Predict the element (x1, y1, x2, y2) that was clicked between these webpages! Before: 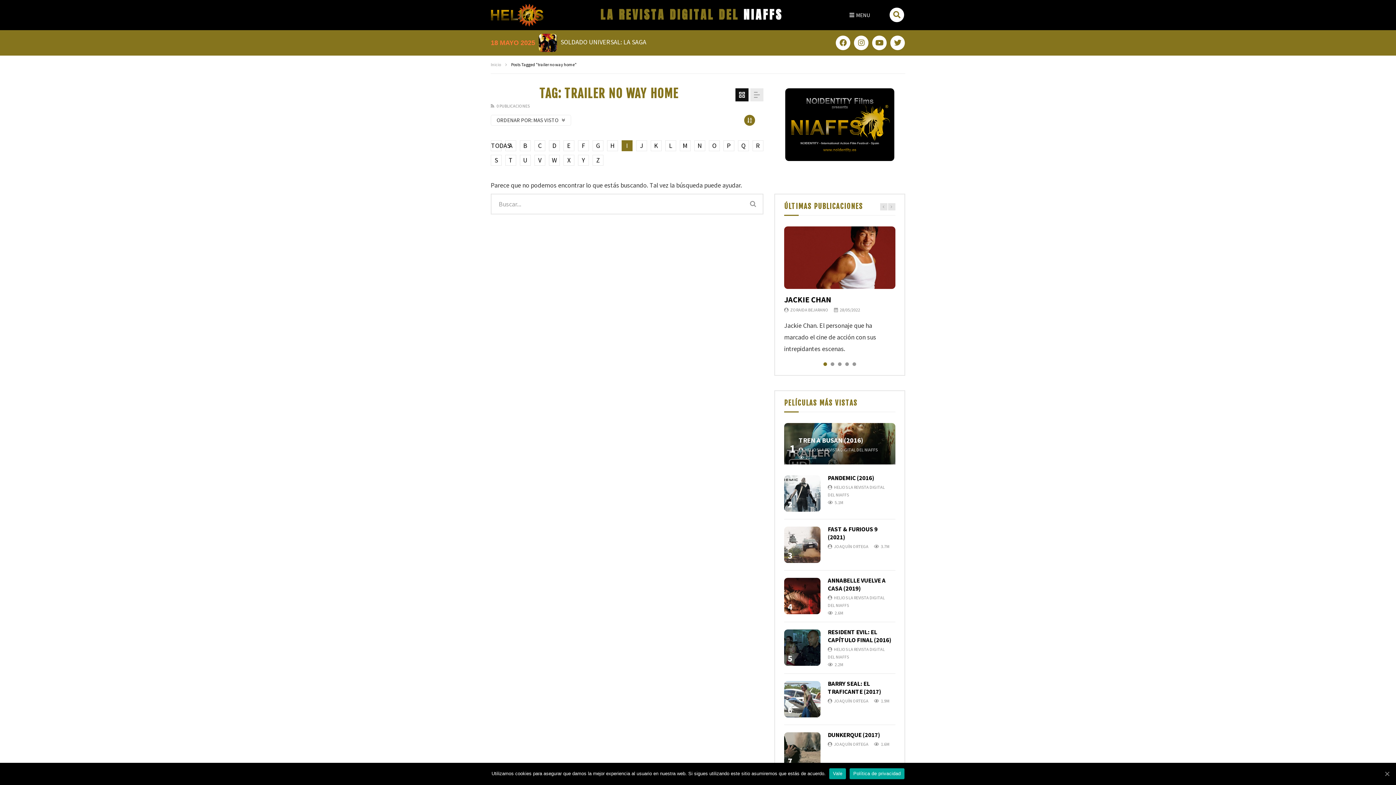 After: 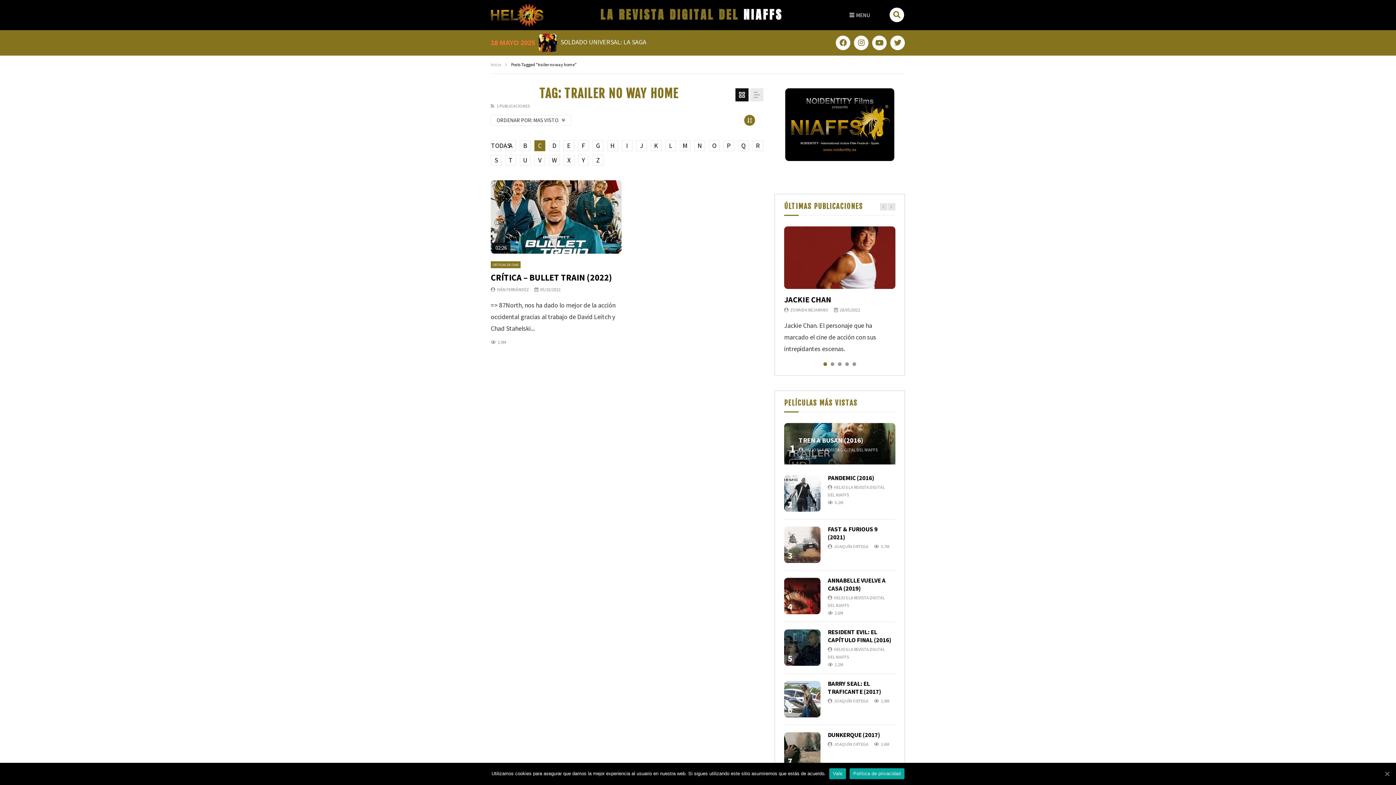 Action: bbox: (534, 140, 545, 151) label: C